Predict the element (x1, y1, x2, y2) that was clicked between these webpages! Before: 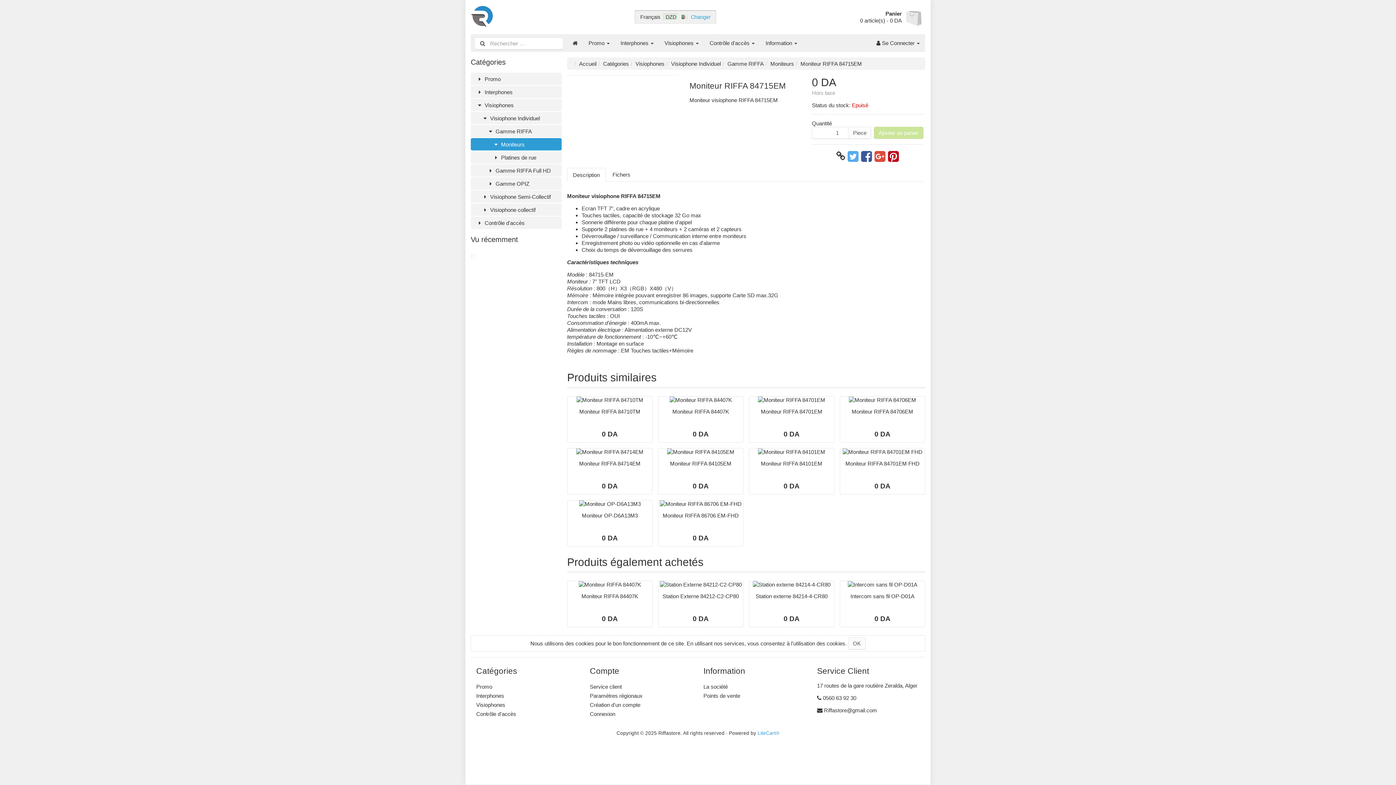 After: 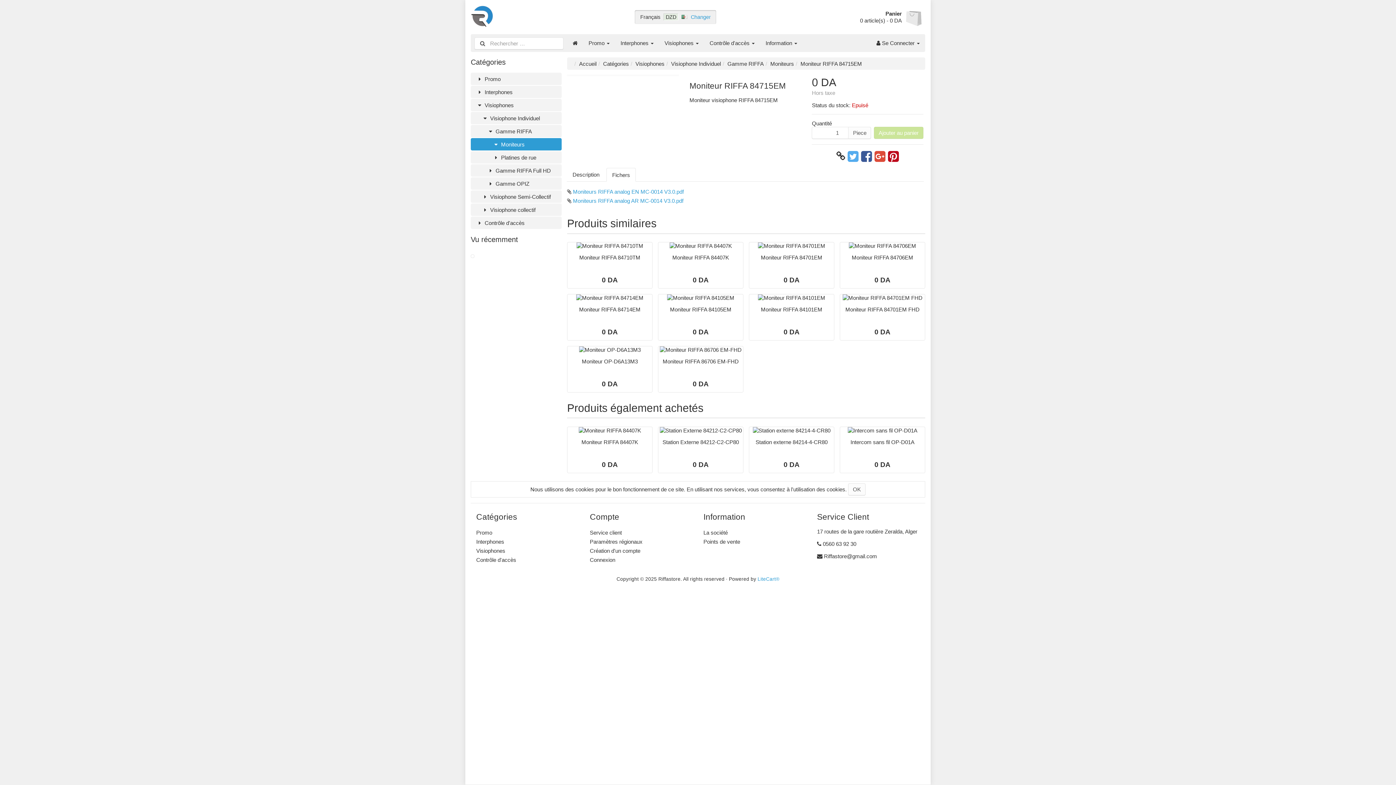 Action: label: Fichers bbox: (607, 168, 636, 181)